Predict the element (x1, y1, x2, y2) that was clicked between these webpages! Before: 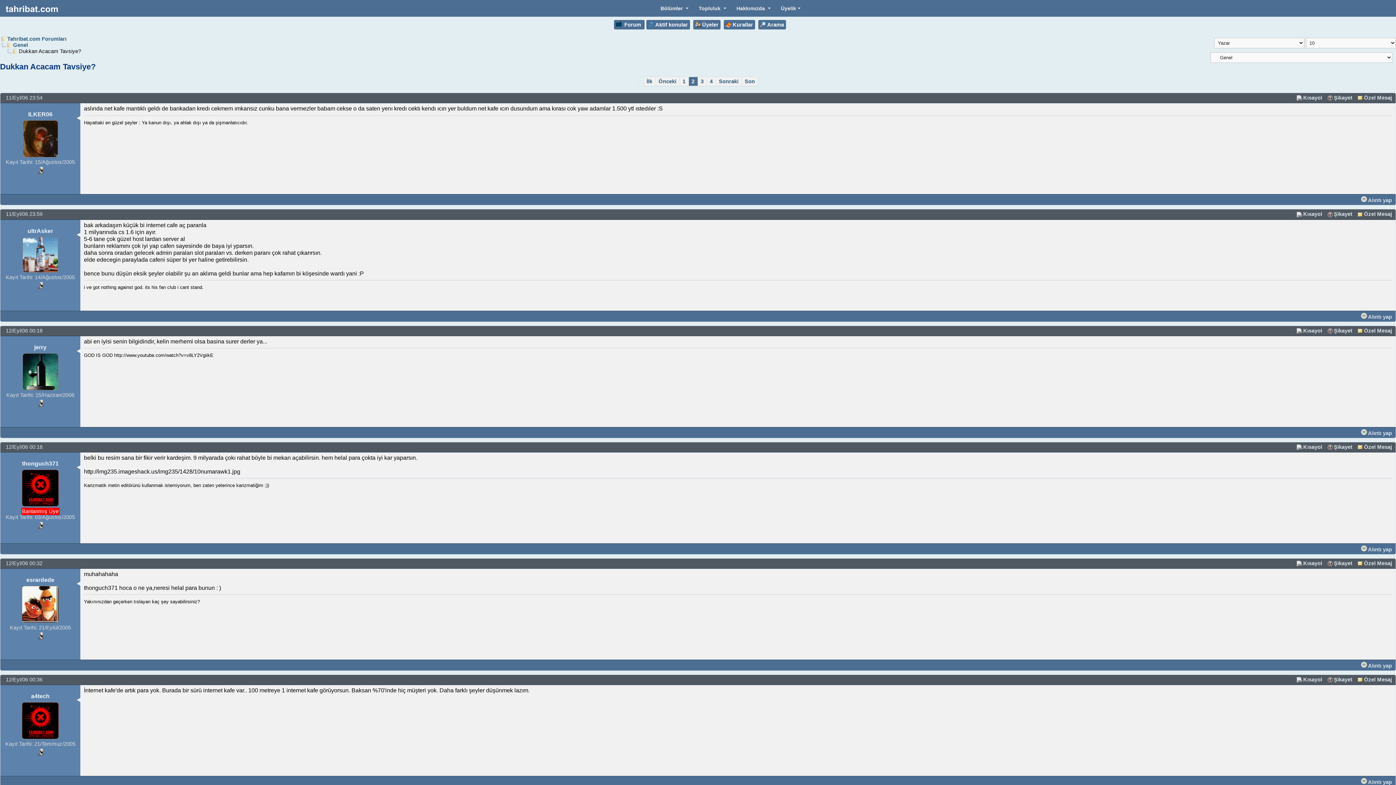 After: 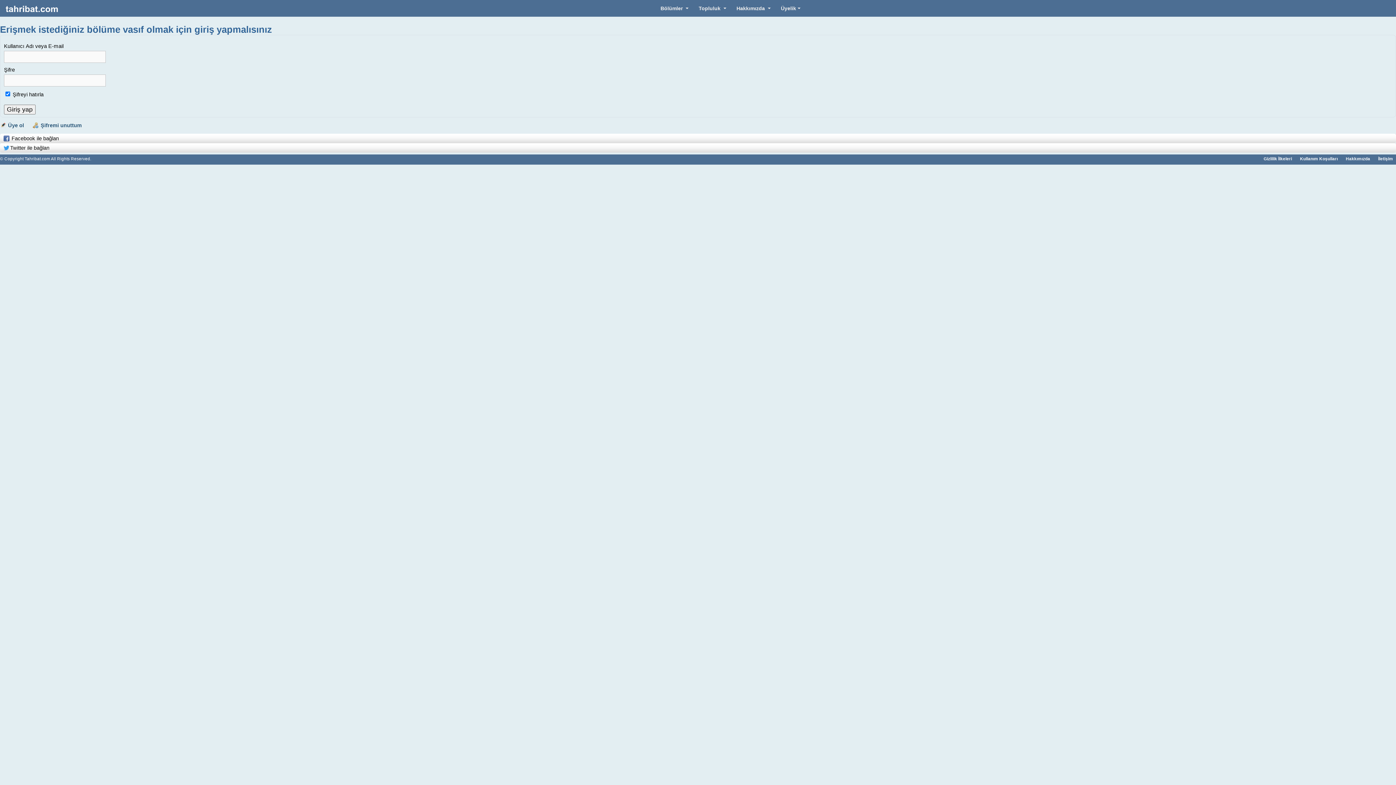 Action: bbox: (1356, 675, 1394, 684) label: Özel Mesaj